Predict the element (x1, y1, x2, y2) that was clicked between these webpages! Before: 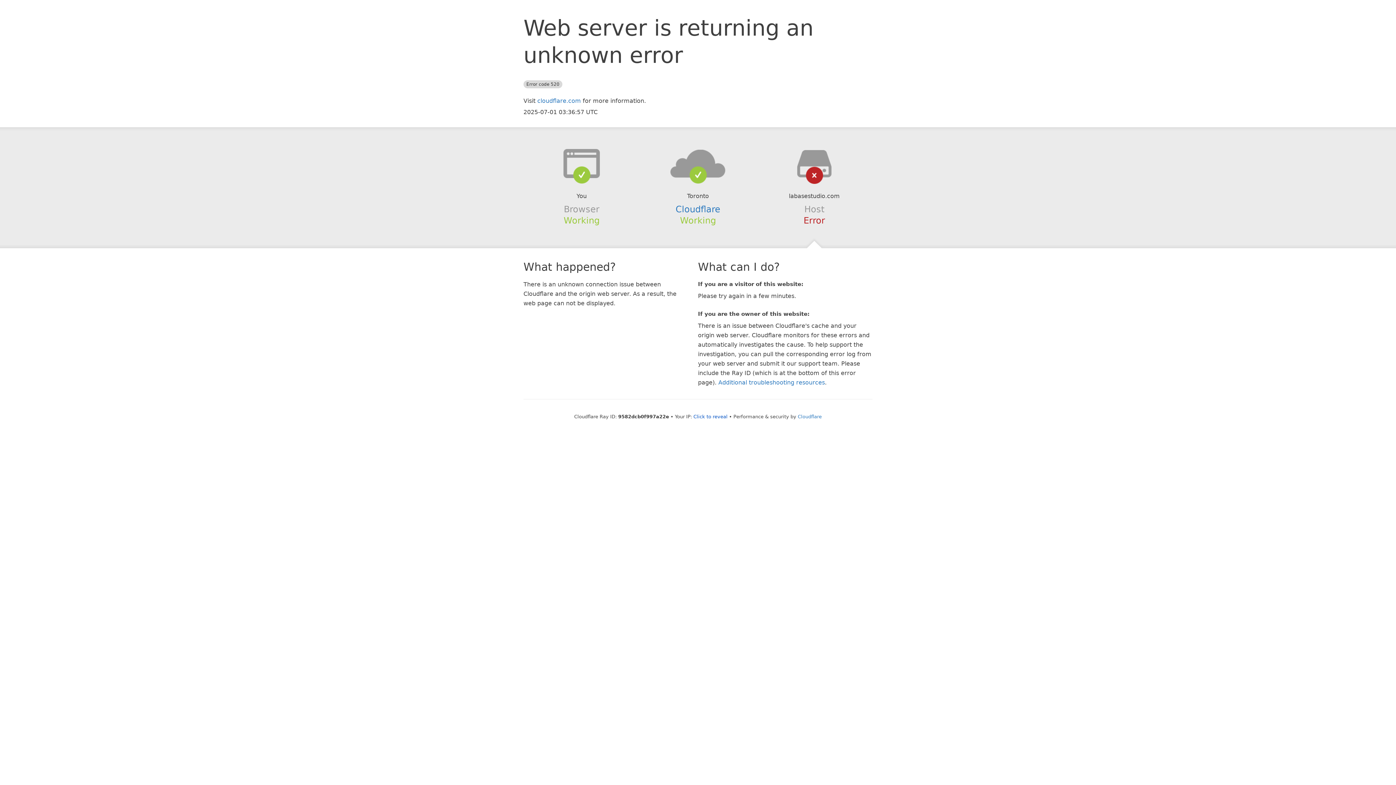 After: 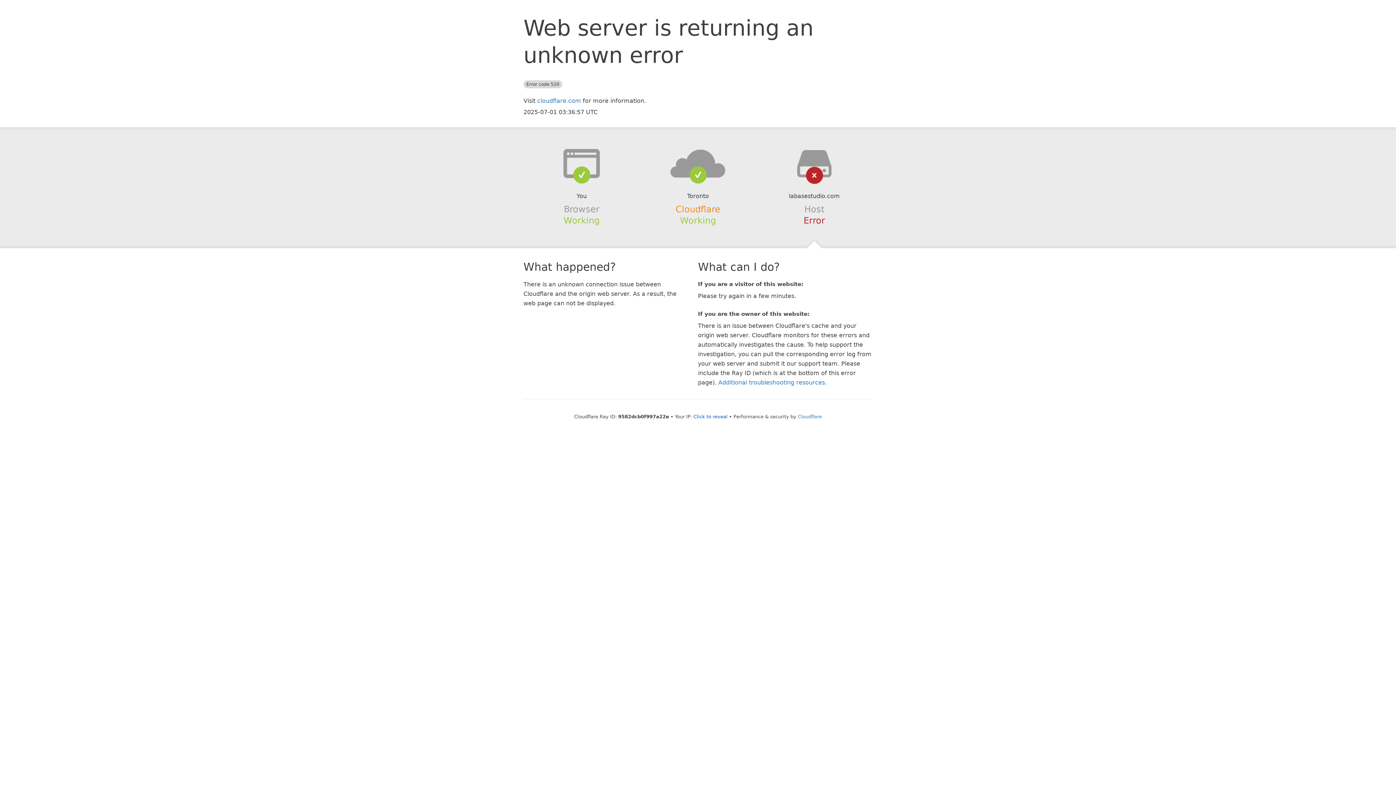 Action: bbox: (675, 204, 720, 214) label: Cloudflare